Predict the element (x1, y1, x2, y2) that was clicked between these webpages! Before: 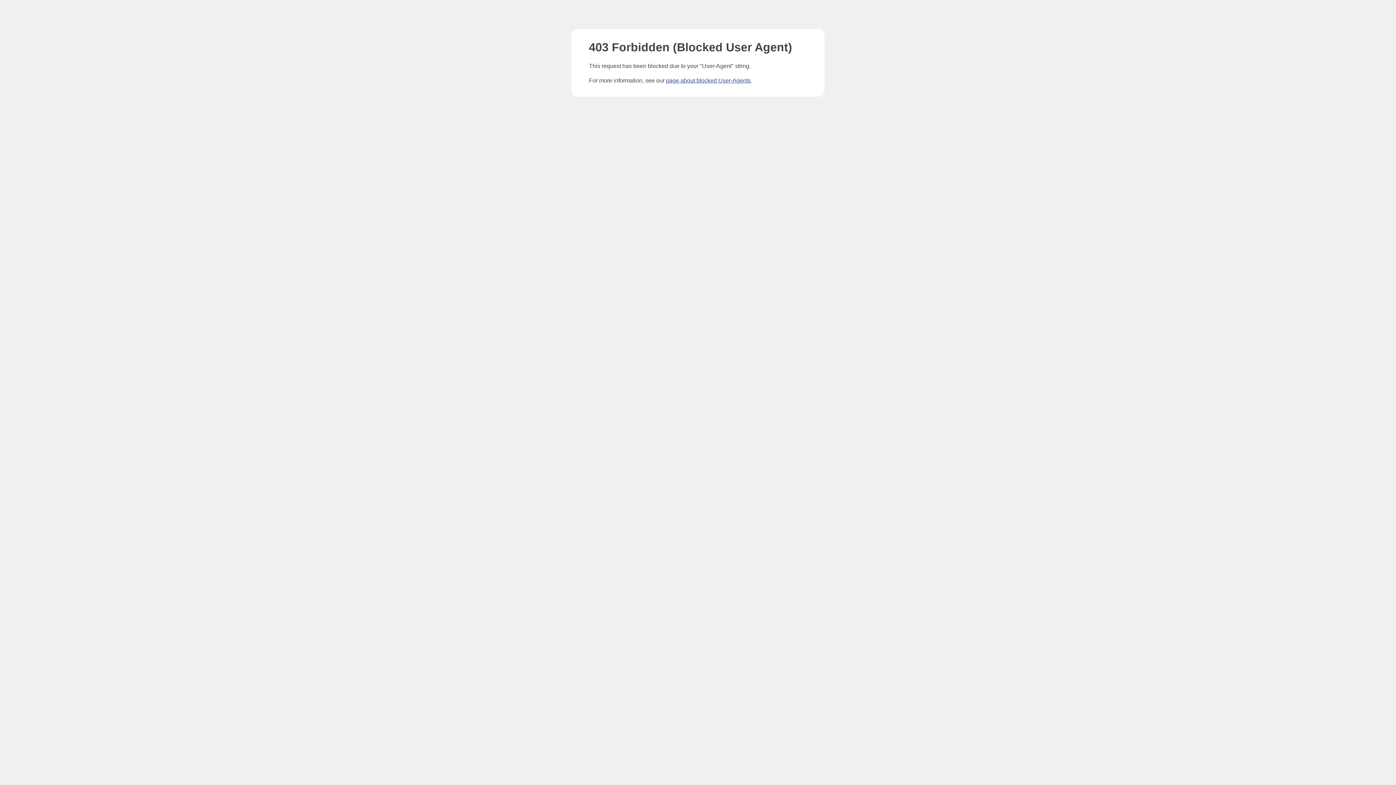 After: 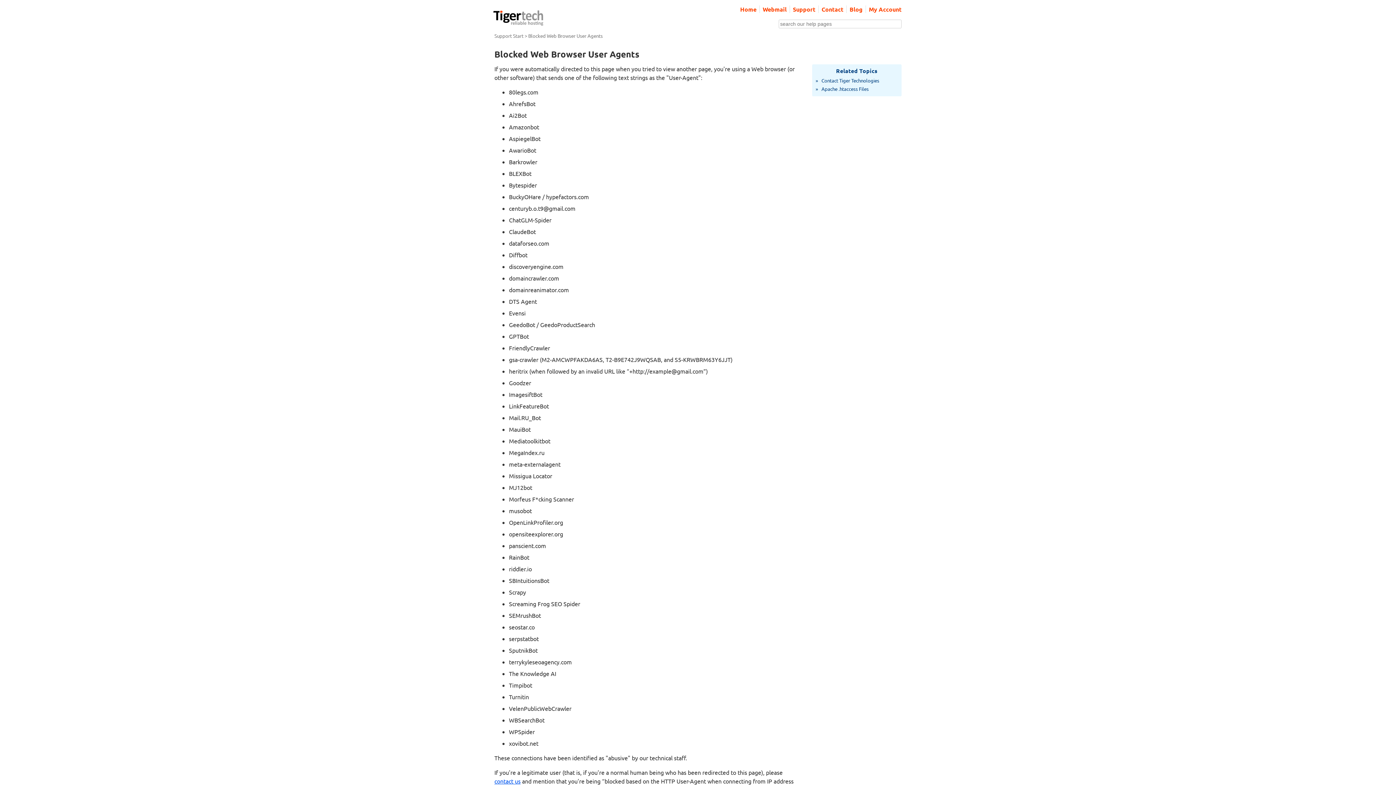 Action: bbox: (666, 77, 750, 83) label: page about blocked User-Agents